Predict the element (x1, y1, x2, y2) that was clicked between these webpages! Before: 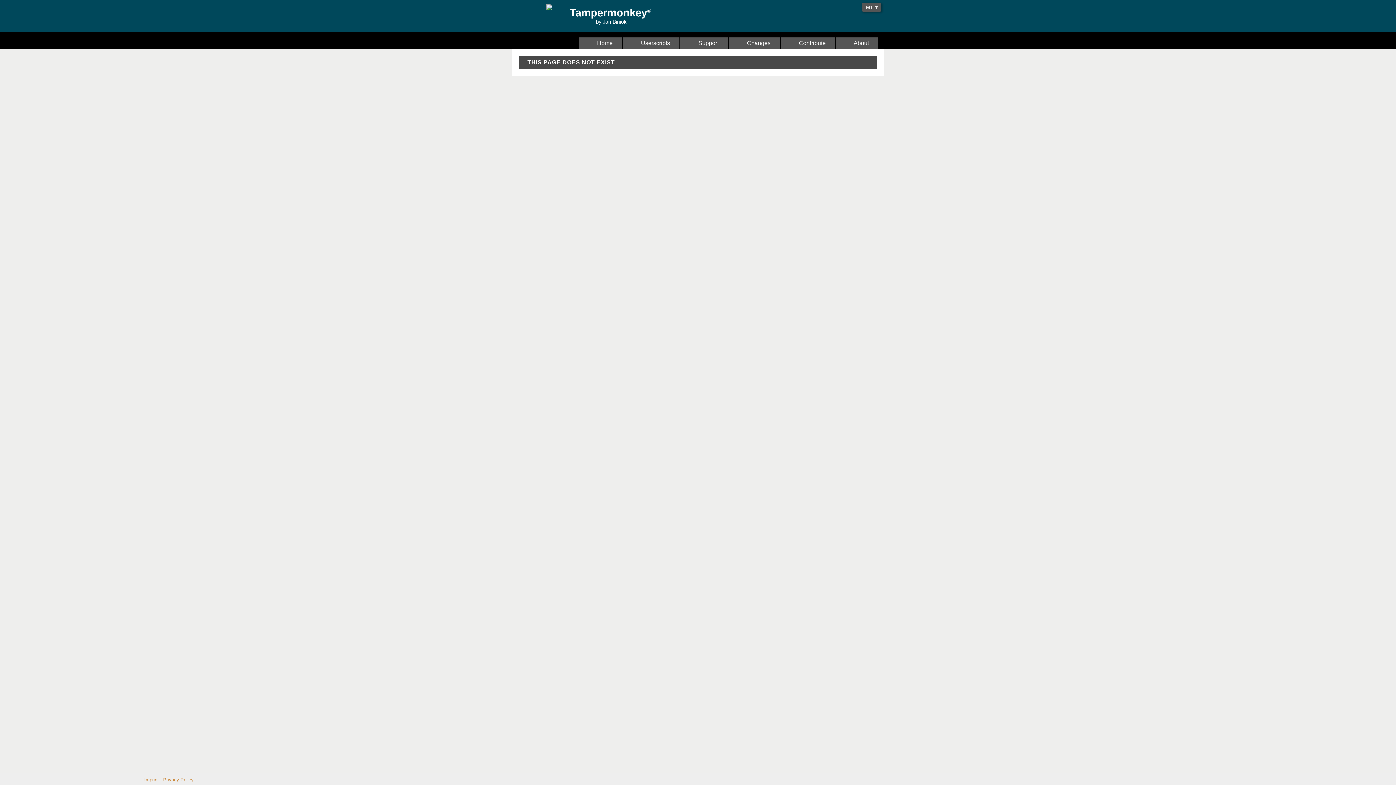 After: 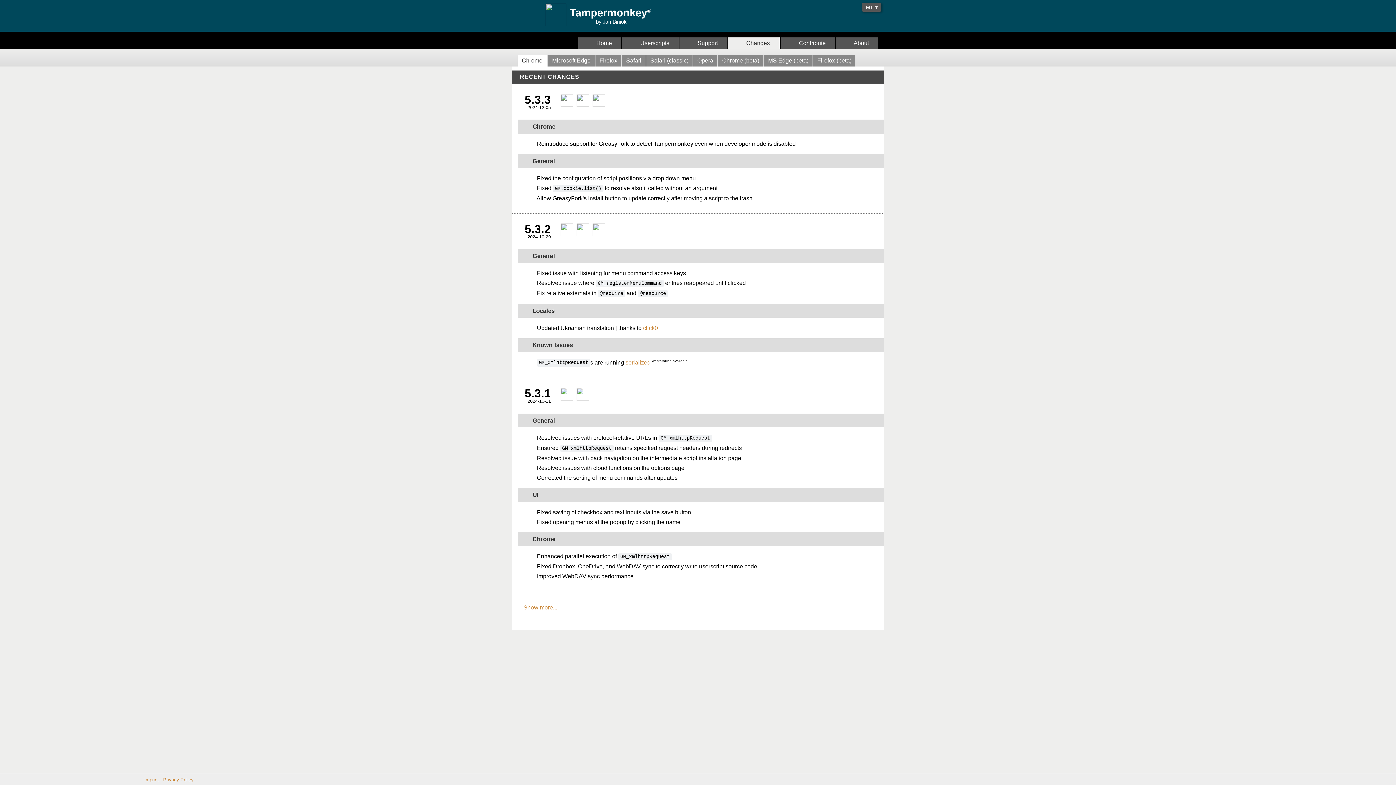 Action: bbox: (728, 37, 780, 49) label:   Changes